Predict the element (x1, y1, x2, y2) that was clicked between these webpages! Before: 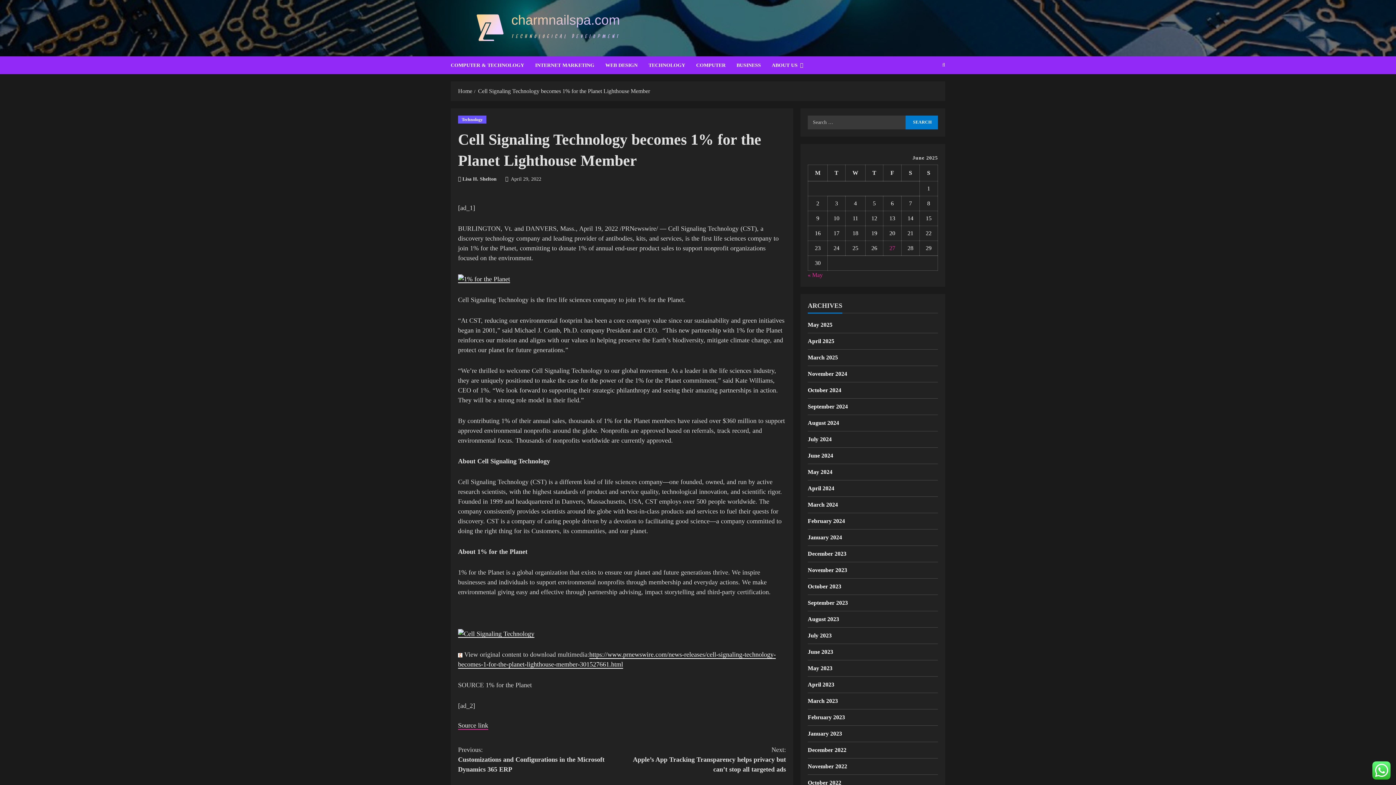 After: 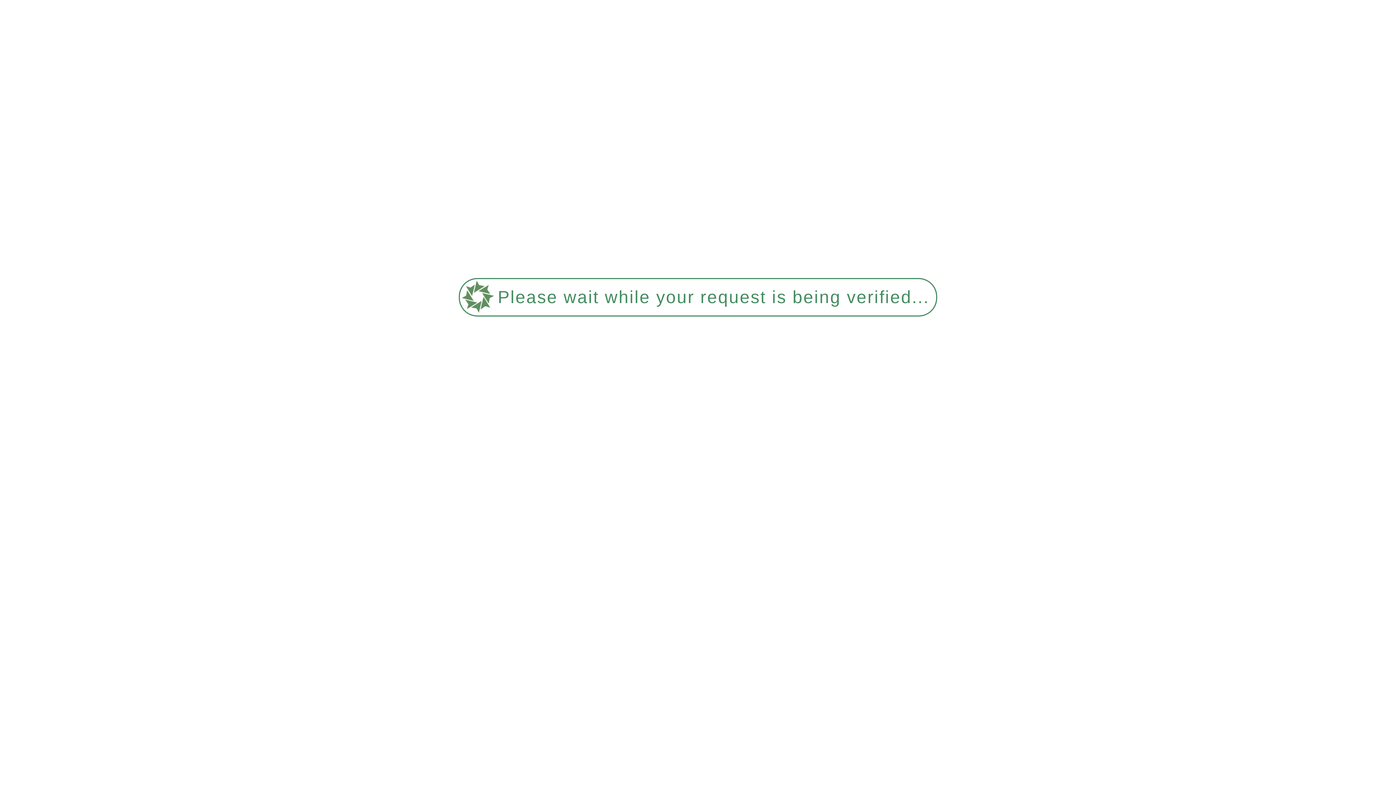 Action: bbox: (808, 648, 833, 655) label: June 2023